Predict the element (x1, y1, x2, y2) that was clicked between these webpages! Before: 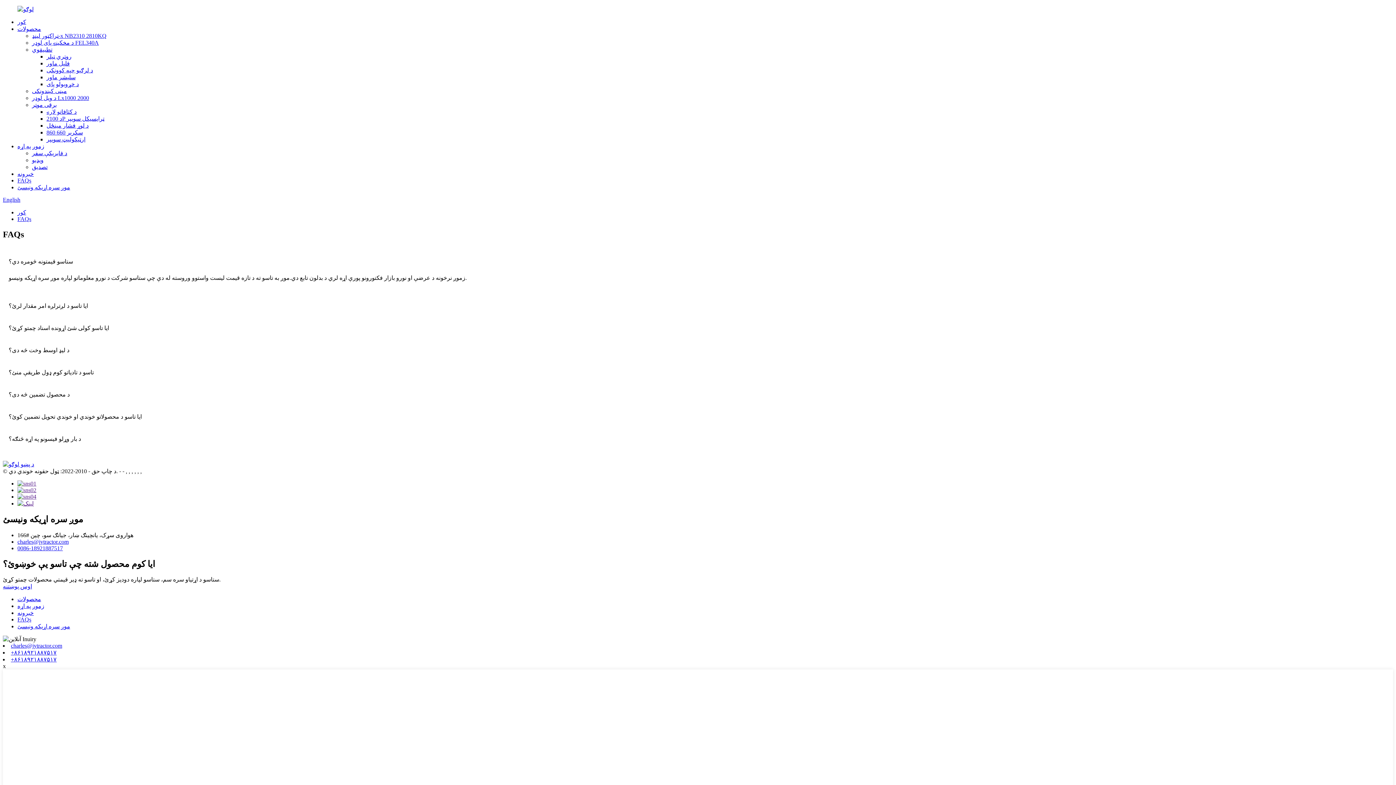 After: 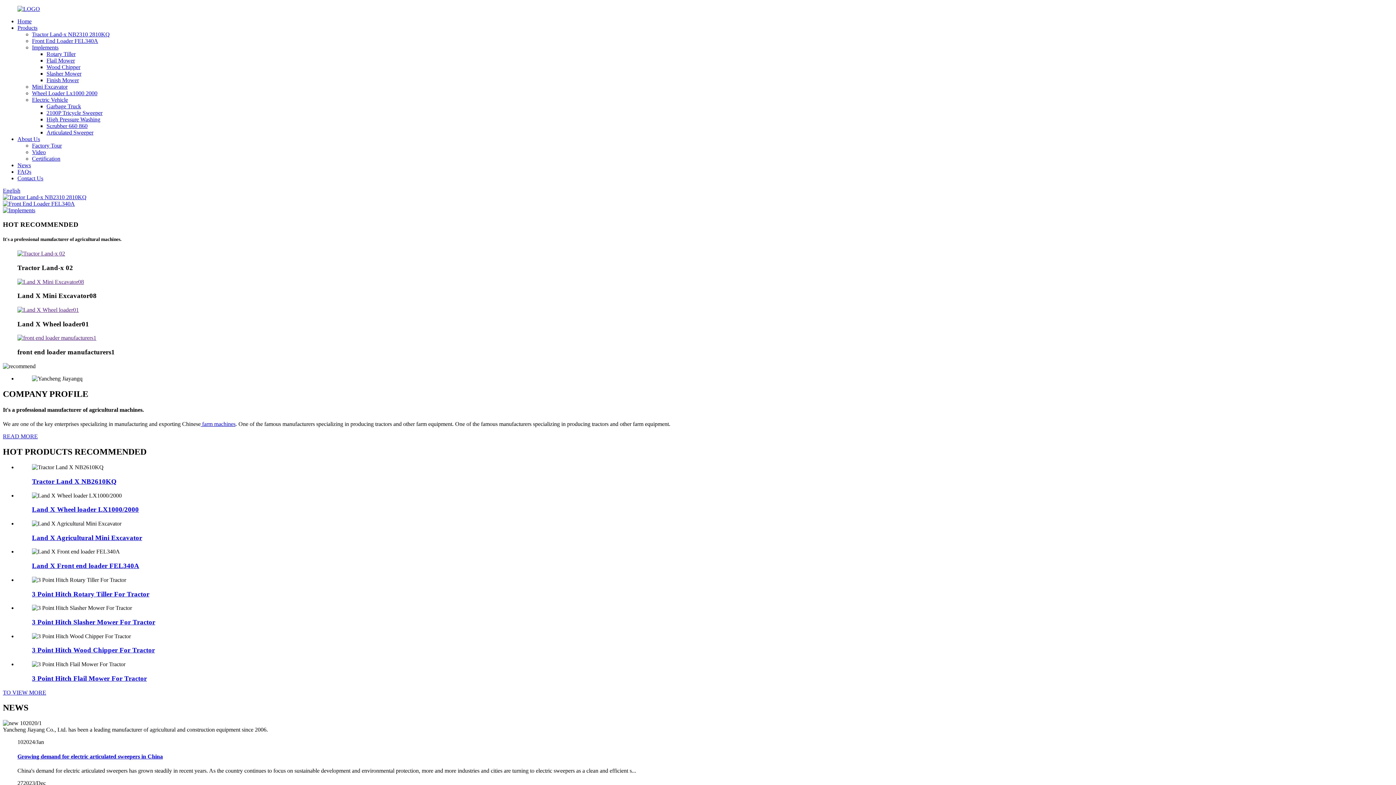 Action: label: English bbox: (2, 196, 20, 202)